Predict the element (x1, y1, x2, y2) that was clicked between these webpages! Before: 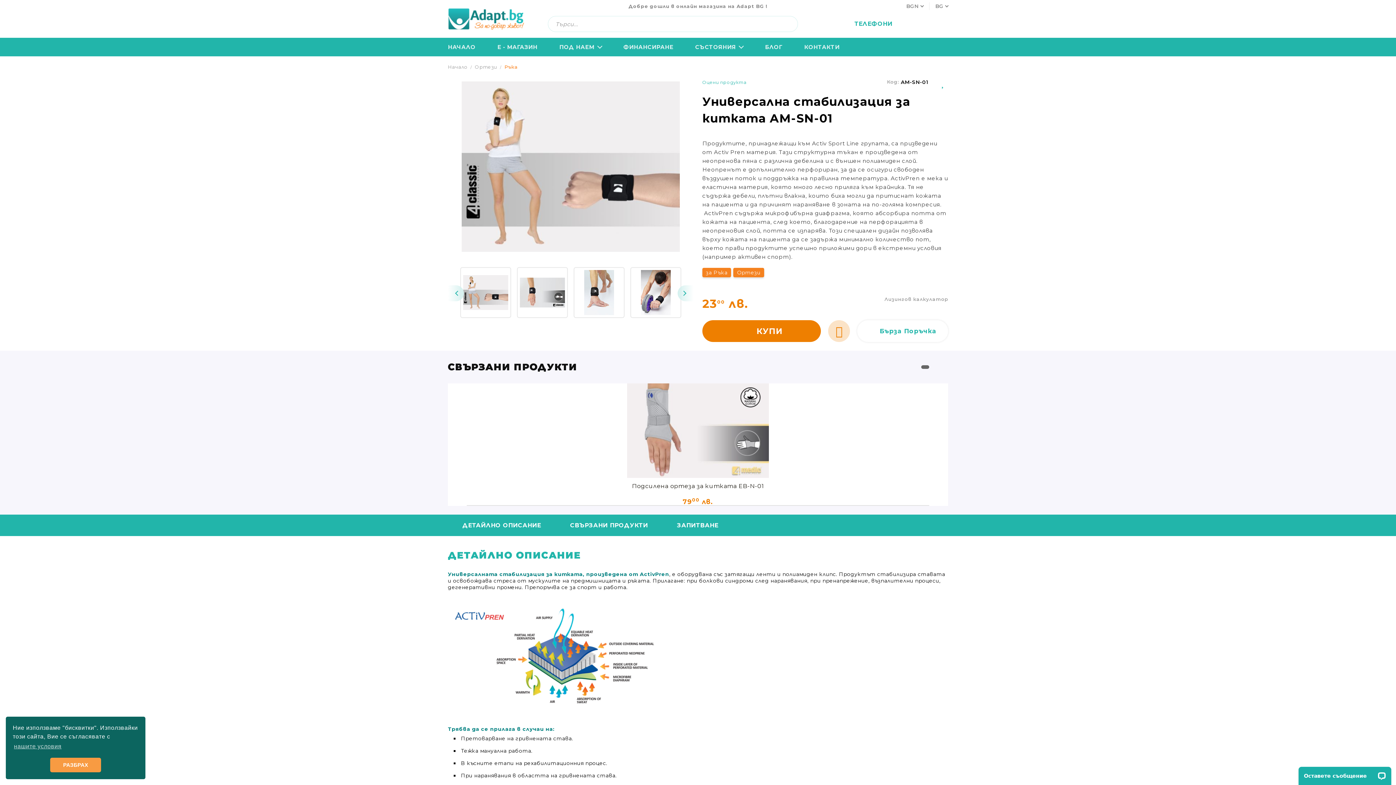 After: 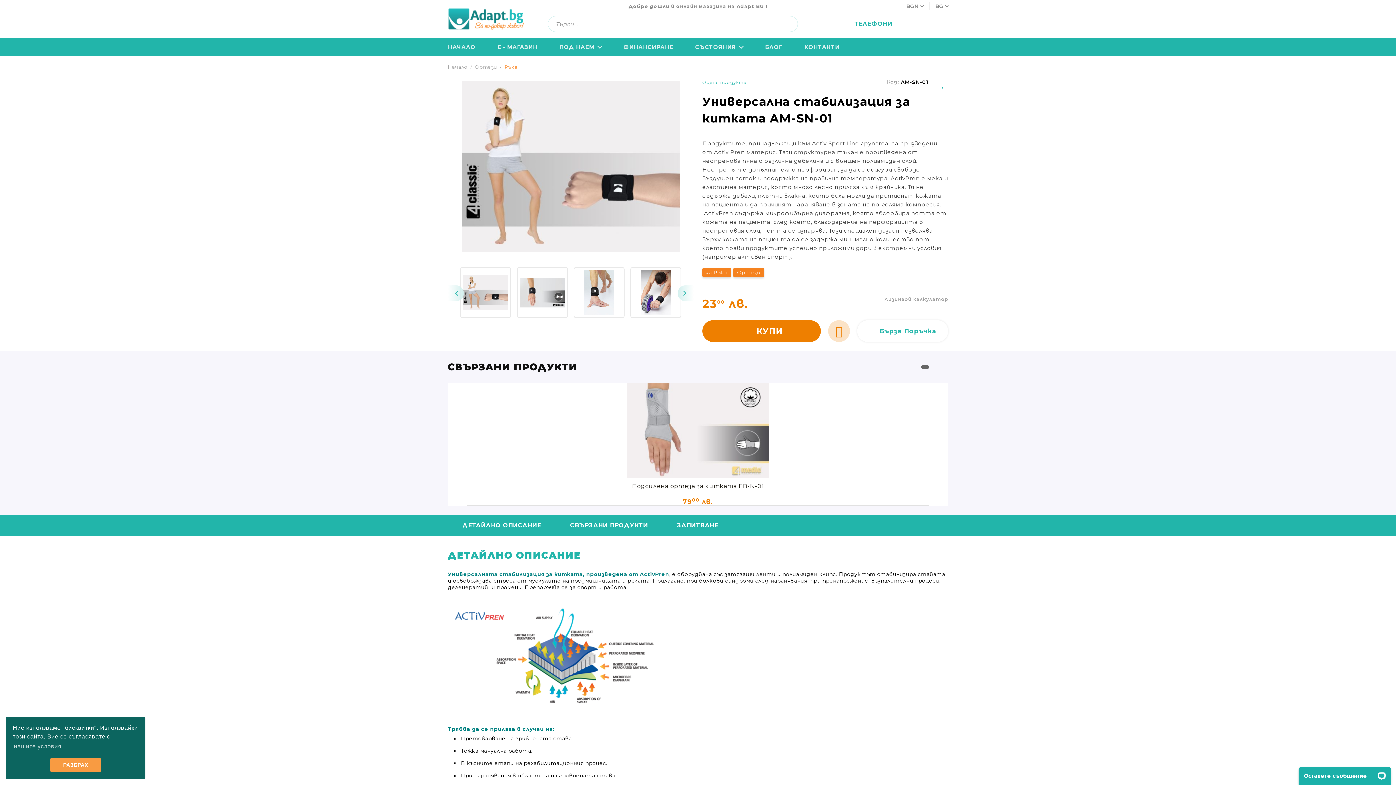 Action: label: Prev bbox: (448, 285, 464, 301)